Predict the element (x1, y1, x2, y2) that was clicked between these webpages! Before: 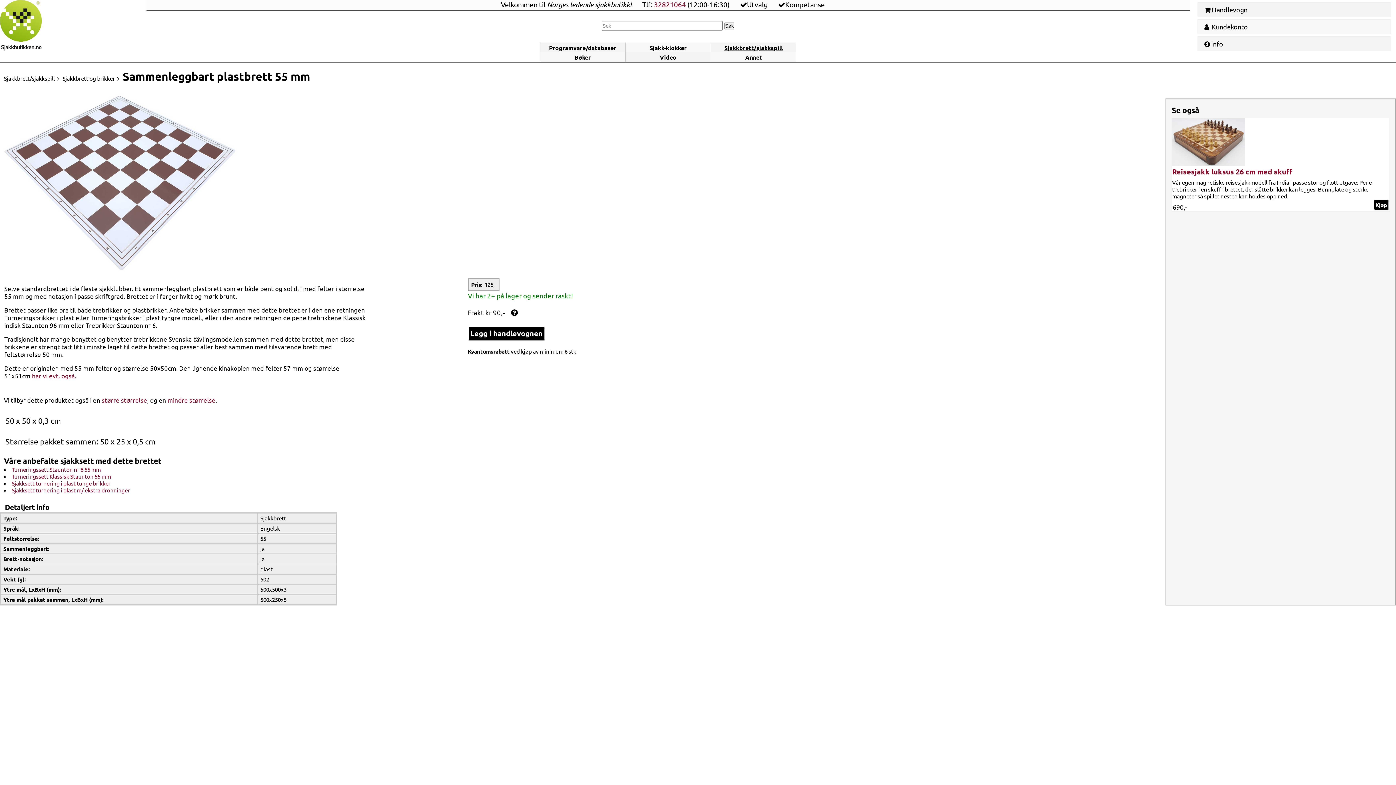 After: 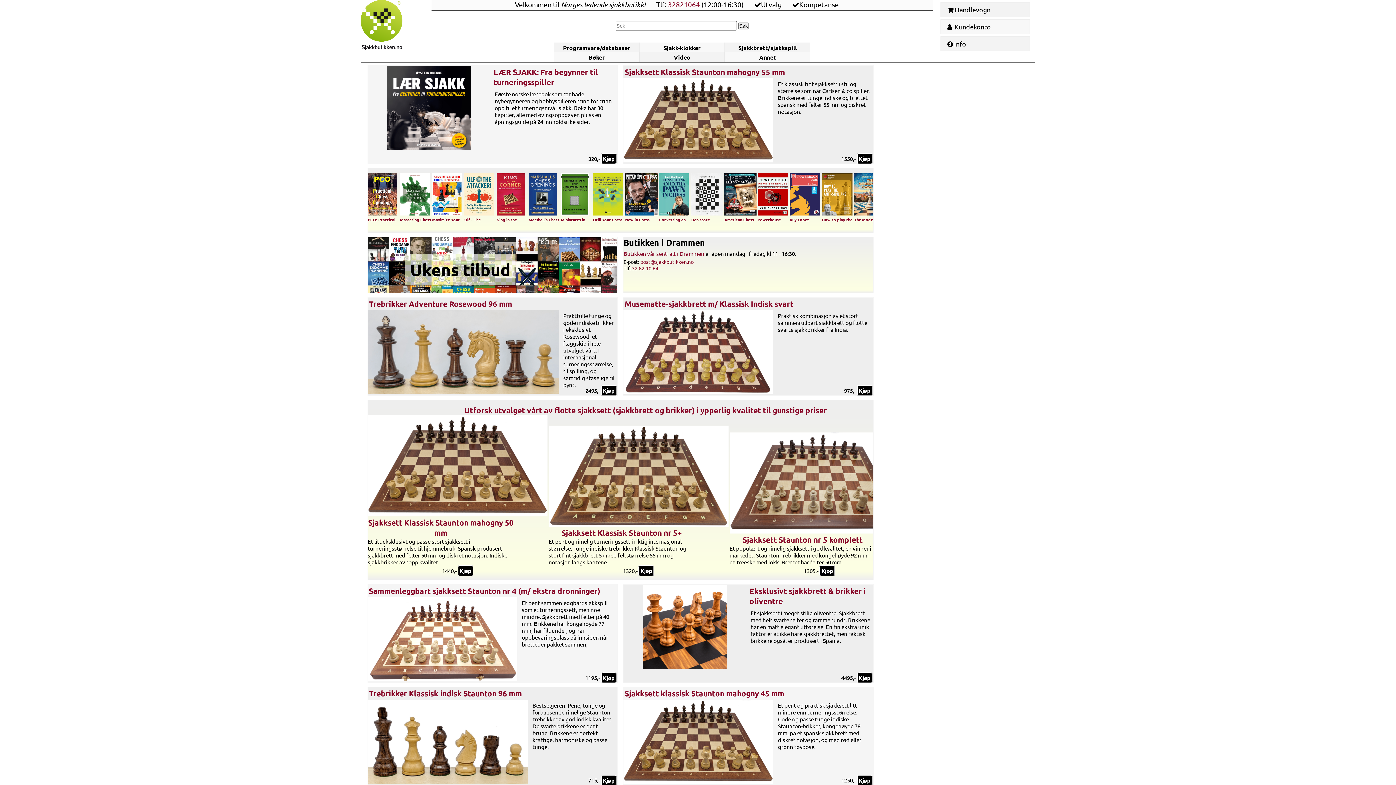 Action: bbox: (0, 0, 146, 62)